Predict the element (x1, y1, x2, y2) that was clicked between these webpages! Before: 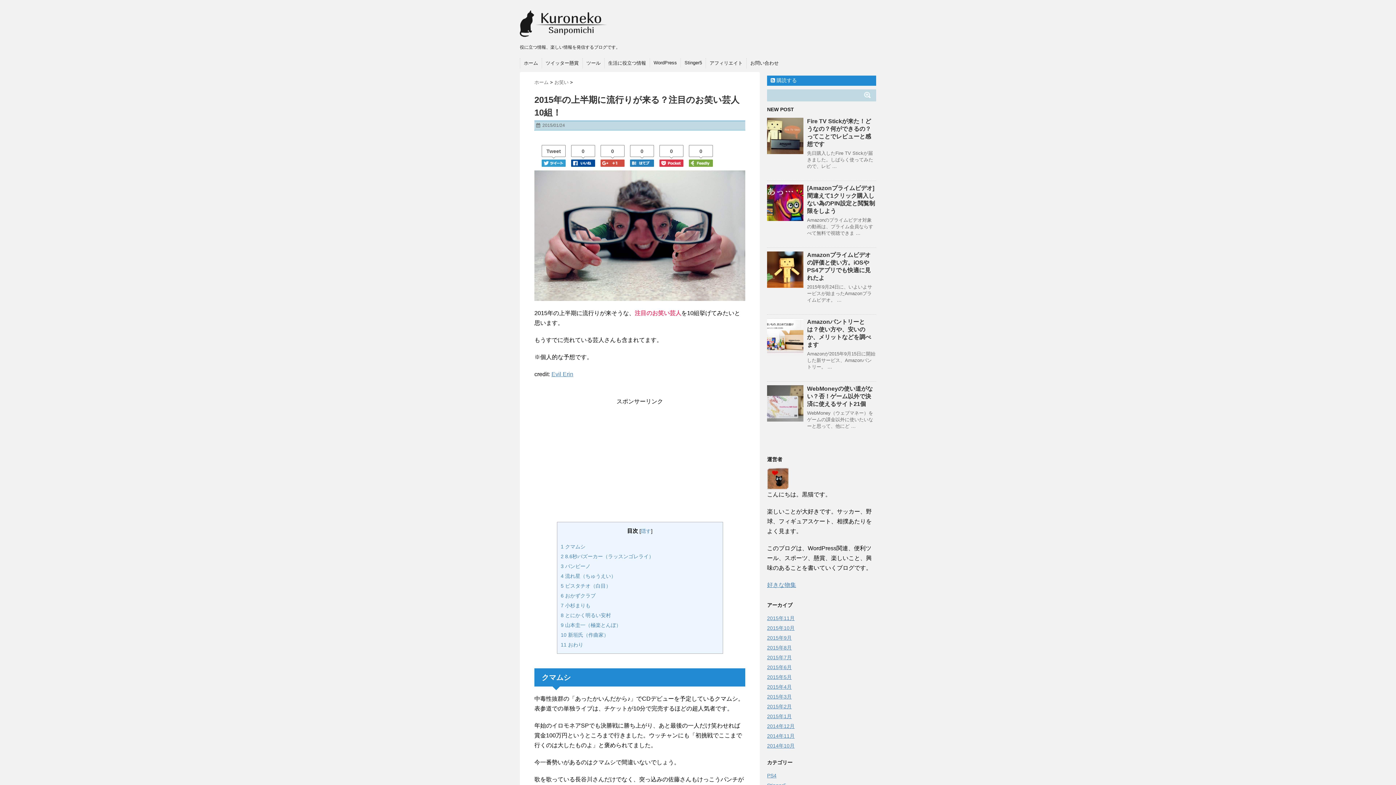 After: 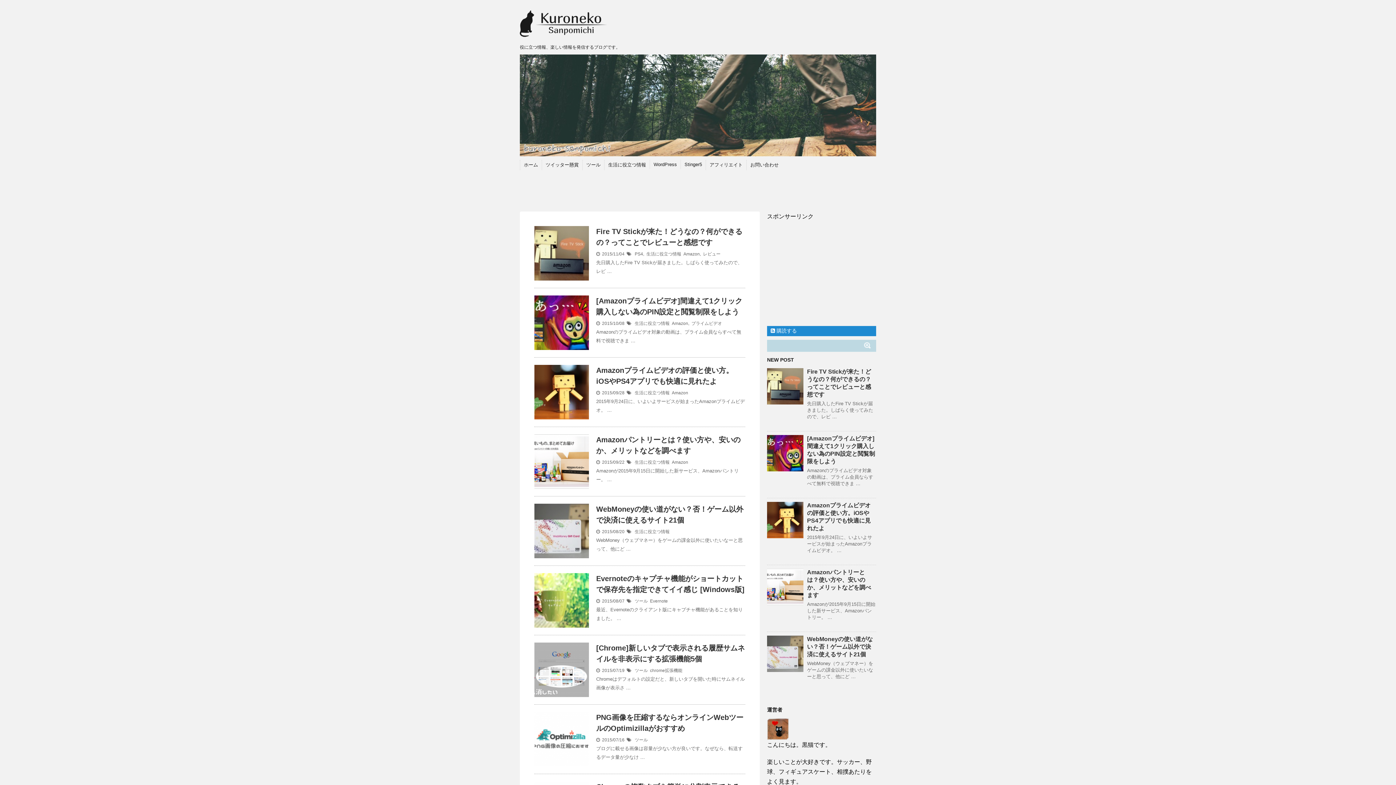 Action: label: ホーム  bbox: (534, 79, 550, 85)